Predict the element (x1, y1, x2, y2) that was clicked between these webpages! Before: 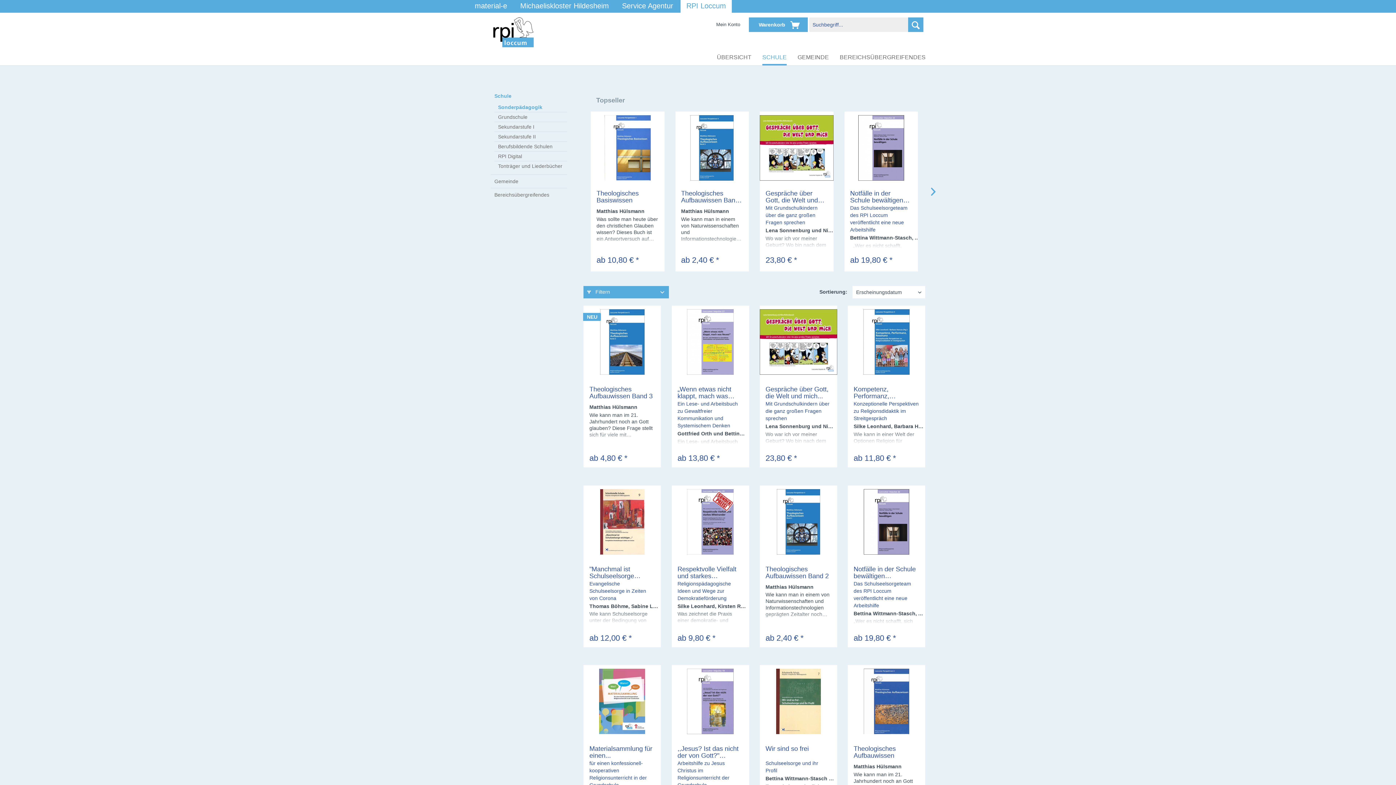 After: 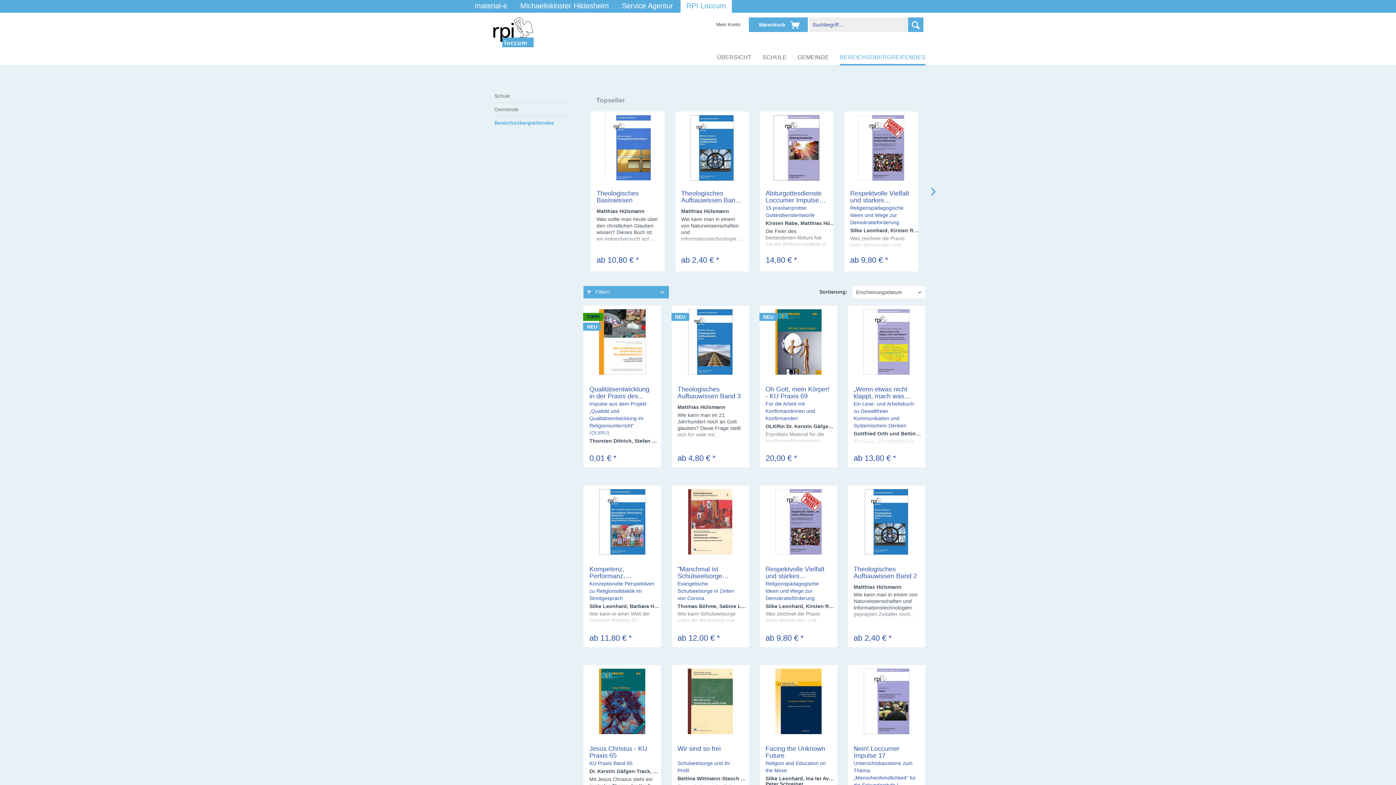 Action: bbox: (490, 188, 567, 201) label: Bereichsübergreifendes